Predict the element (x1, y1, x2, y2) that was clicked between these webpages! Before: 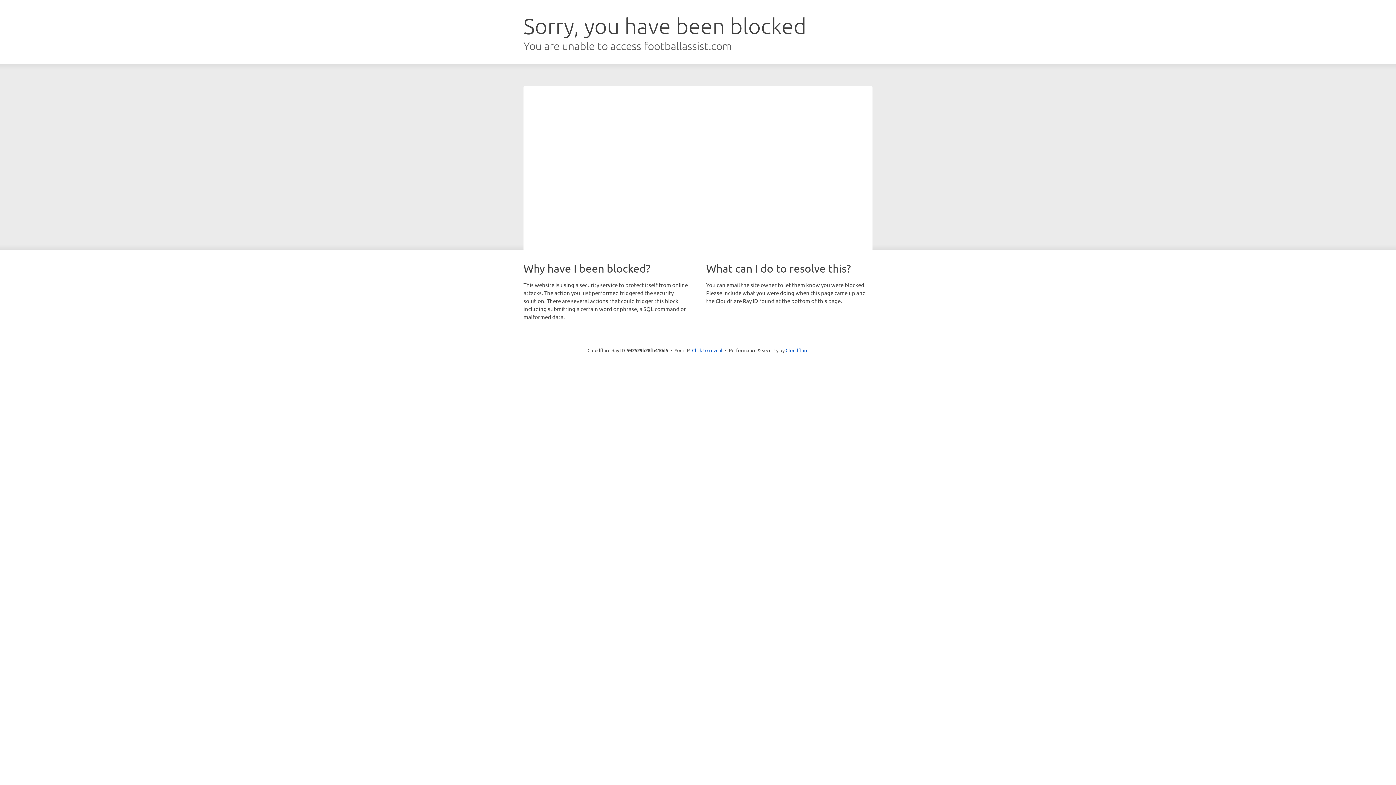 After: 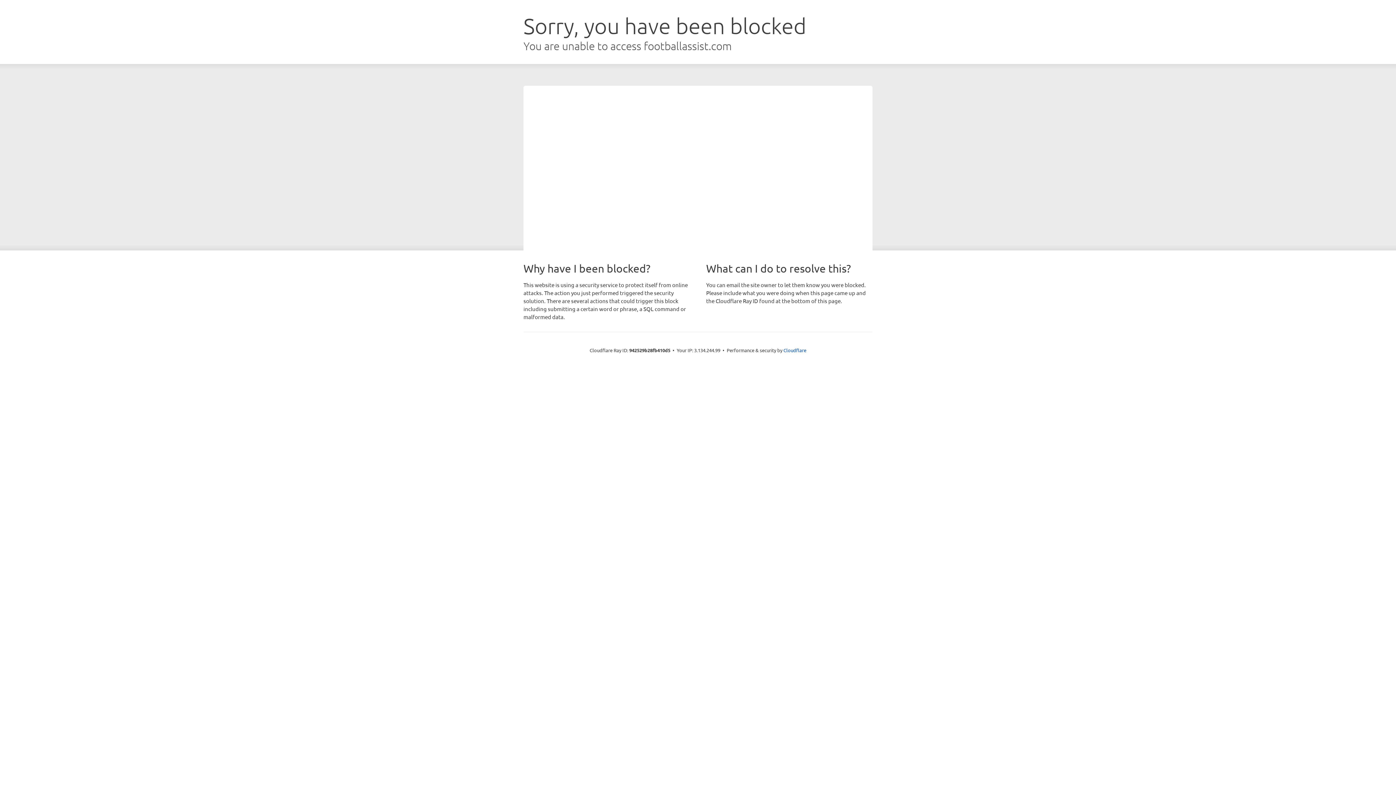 Action: bbox: (692, 346, 722, 353) label: Click to reveal